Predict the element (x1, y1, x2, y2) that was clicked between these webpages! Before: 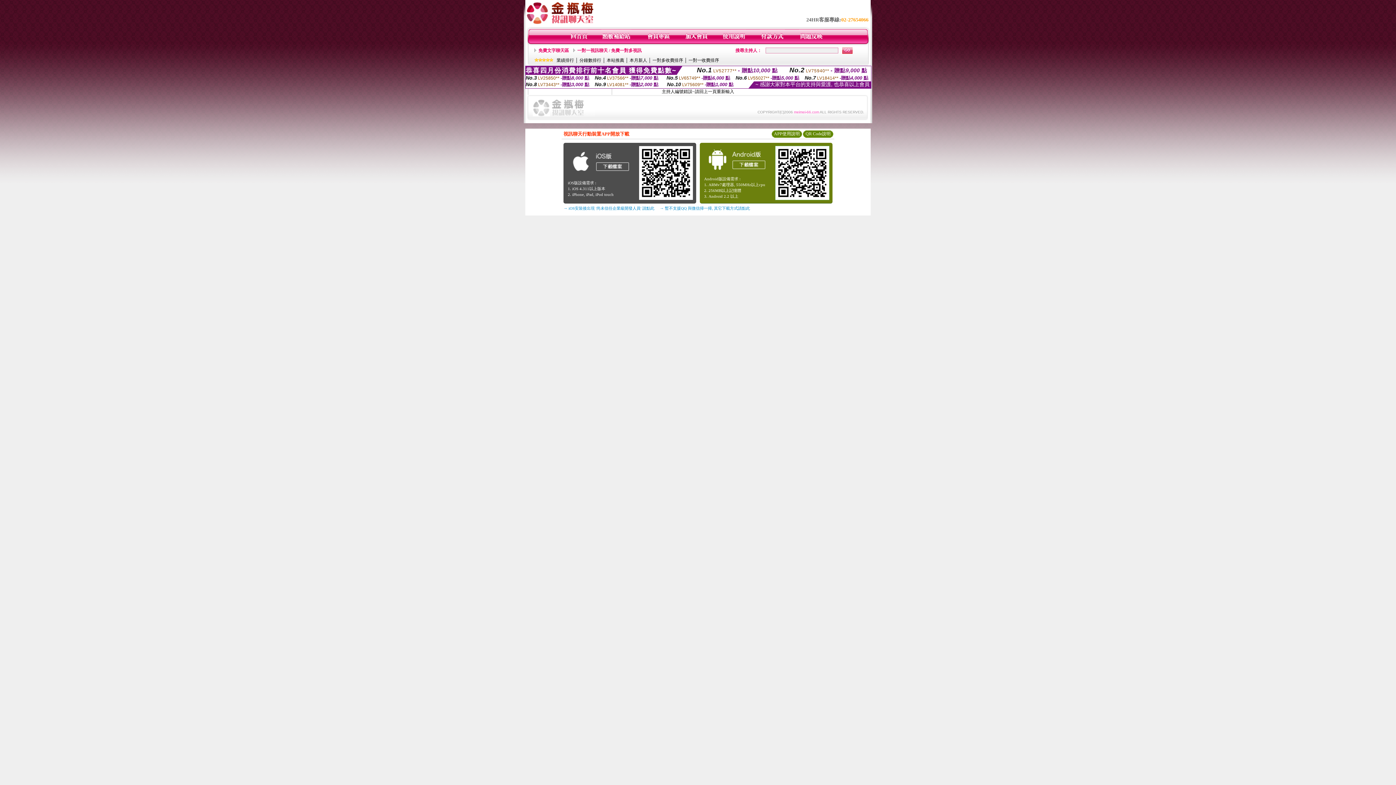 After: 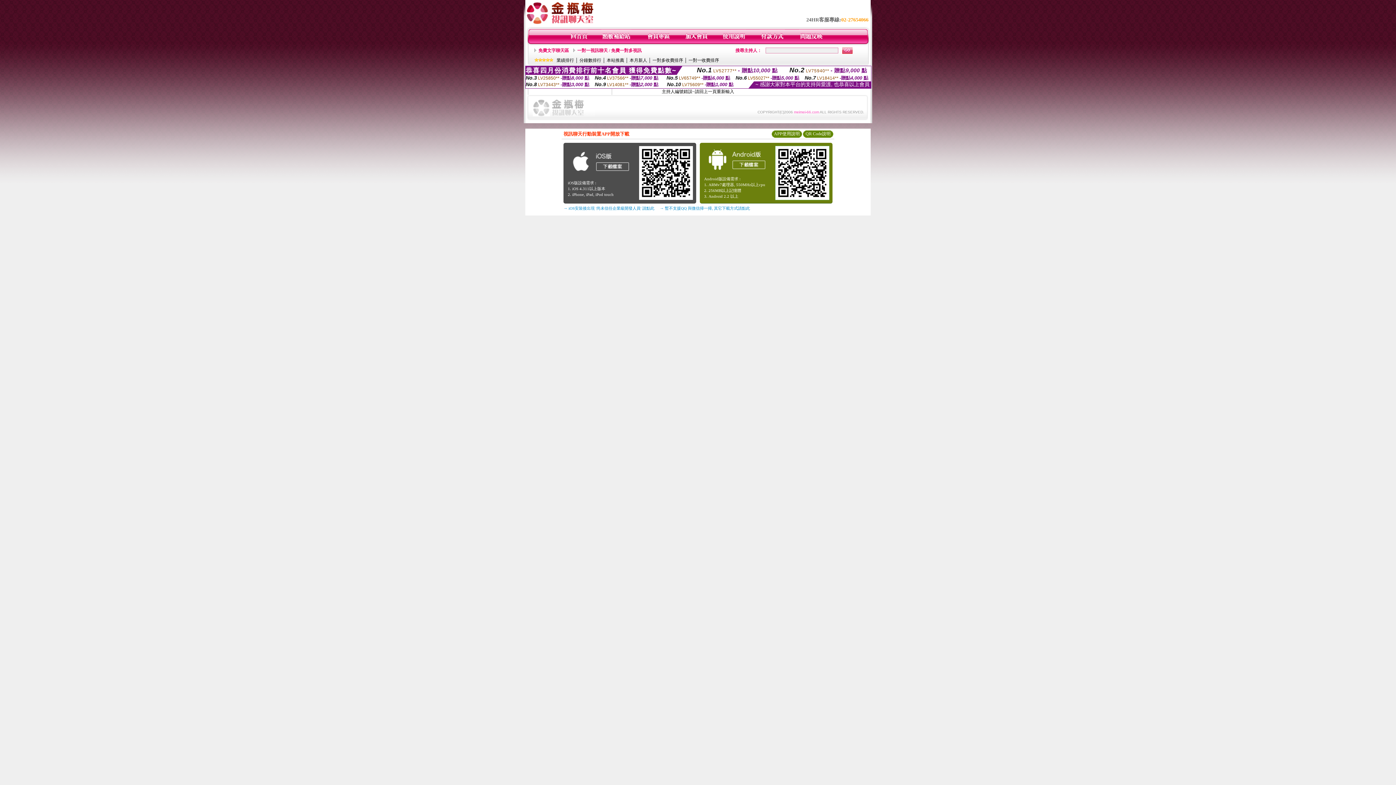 Action: bbox: (532, 112, 595, 117)